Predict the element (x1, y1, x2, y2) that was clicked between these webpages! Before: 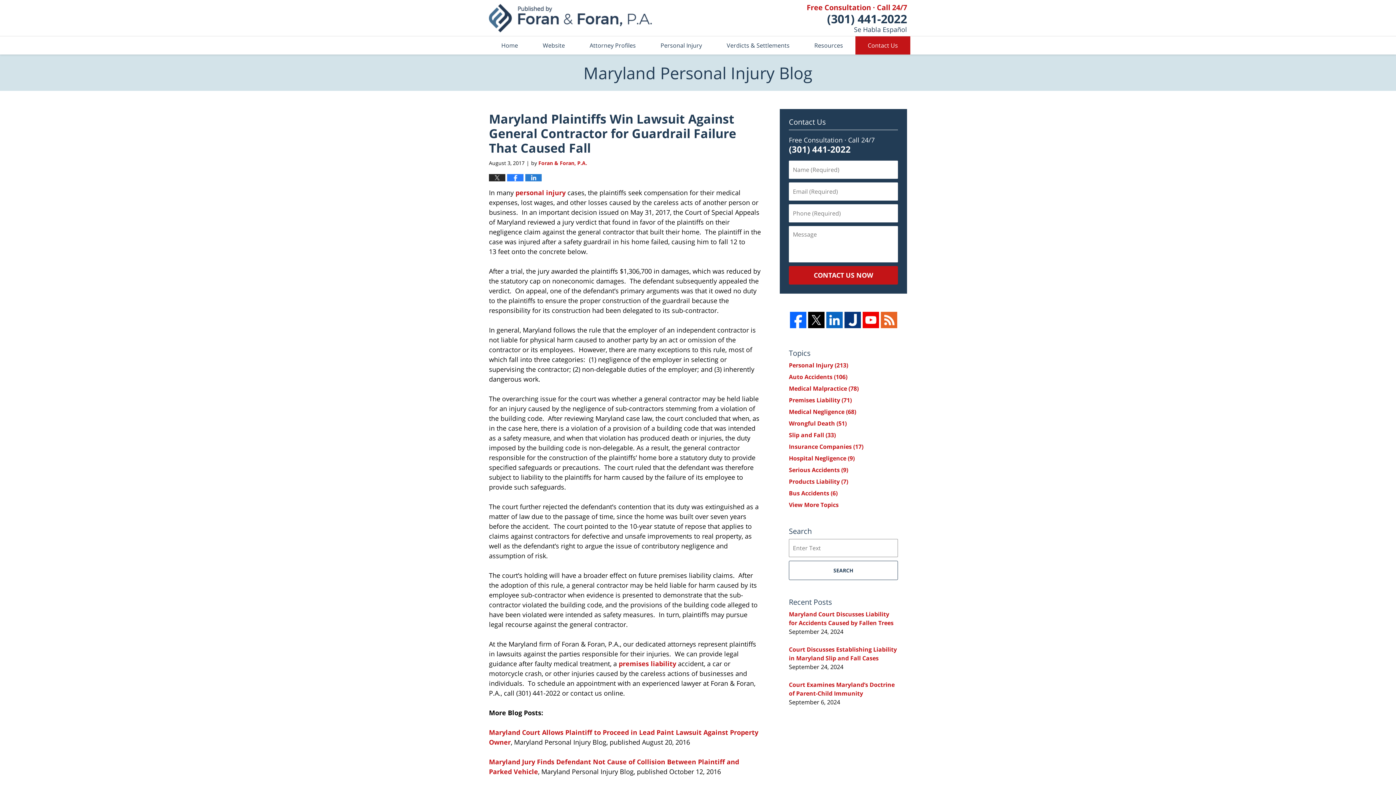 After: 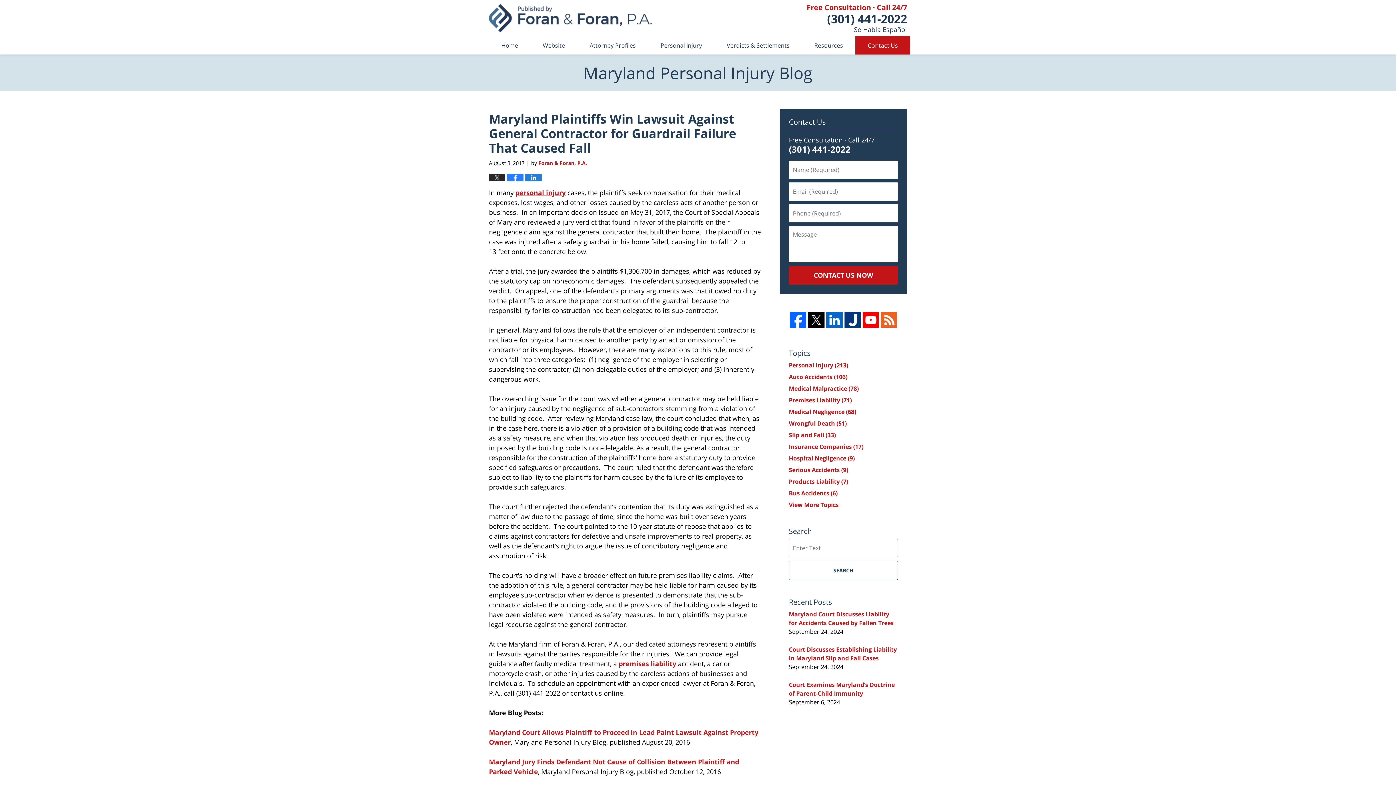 Action: bbox: (515, 188, 565, 196) label: personal injury